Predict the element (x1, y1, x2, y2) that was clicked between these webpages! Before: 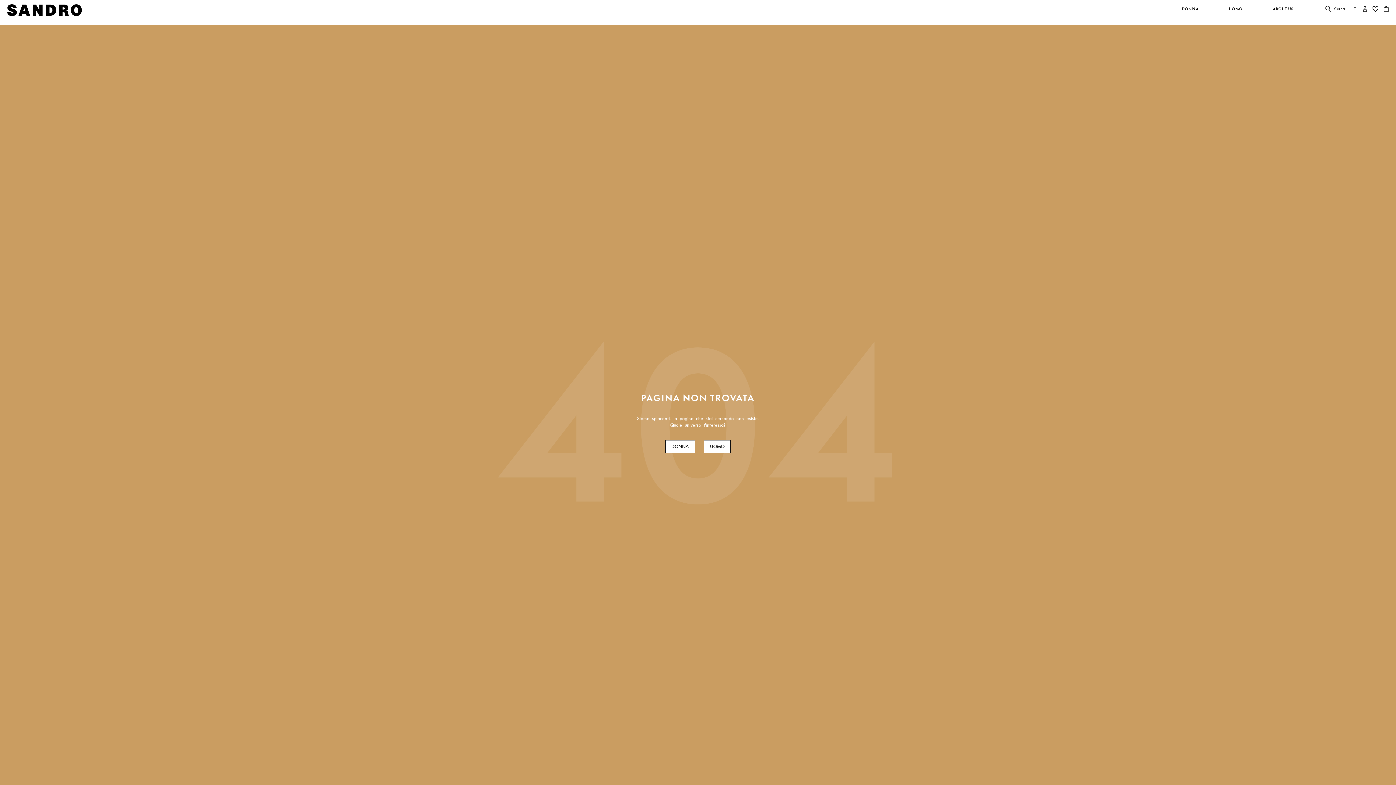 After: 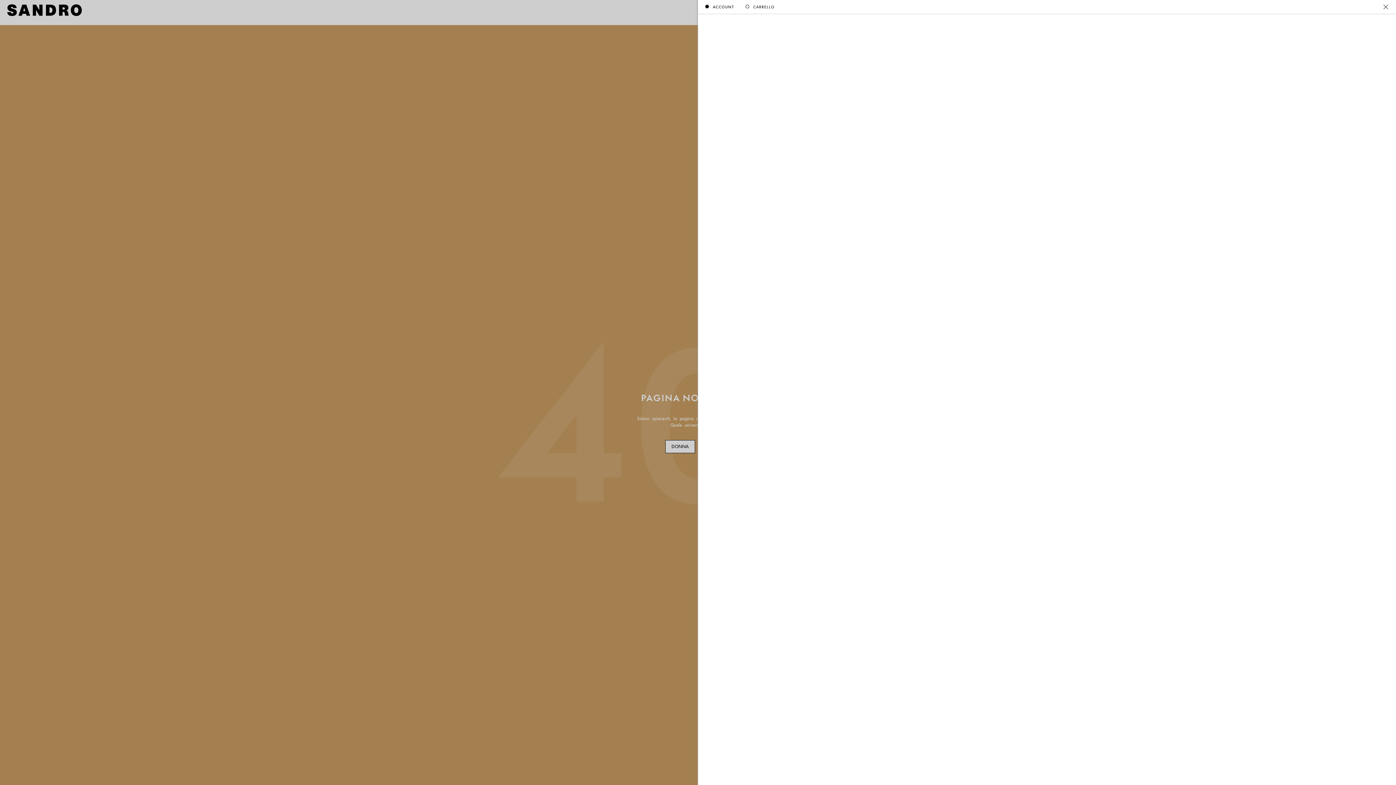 Action: bbox: (1363, 5, 1367, 11) label: Login to your account